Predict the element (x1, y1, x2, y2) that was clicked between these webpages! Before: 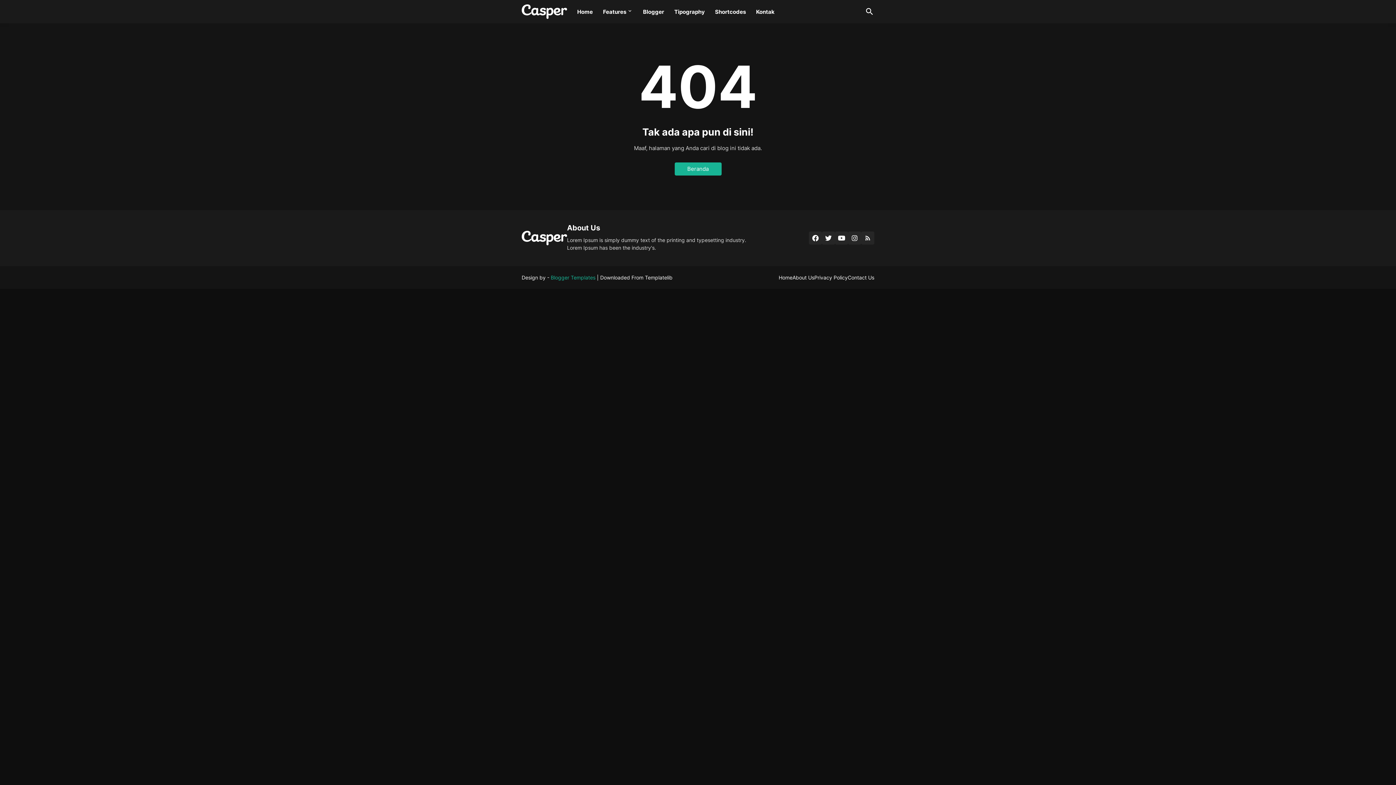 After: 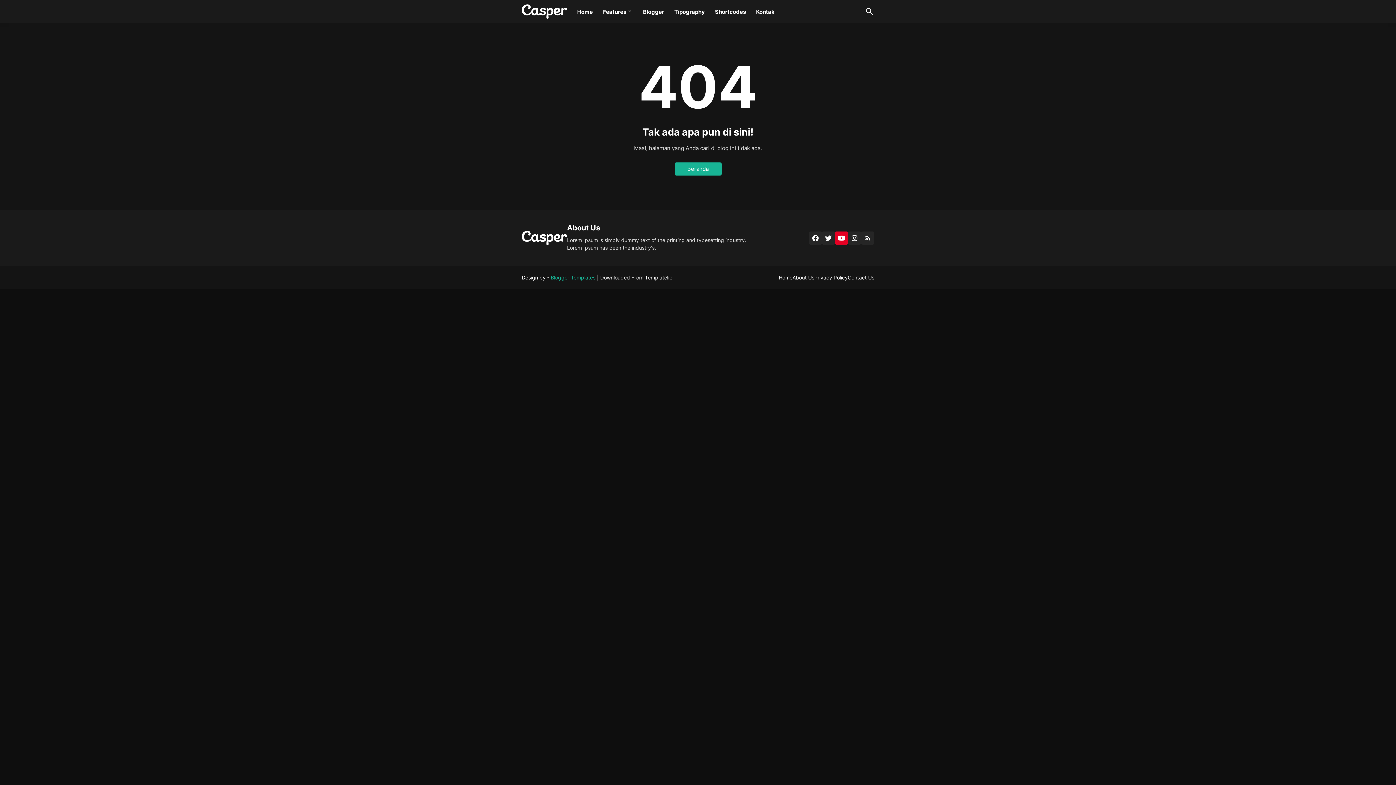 Action: bbox: (835, 231, 848, 244)